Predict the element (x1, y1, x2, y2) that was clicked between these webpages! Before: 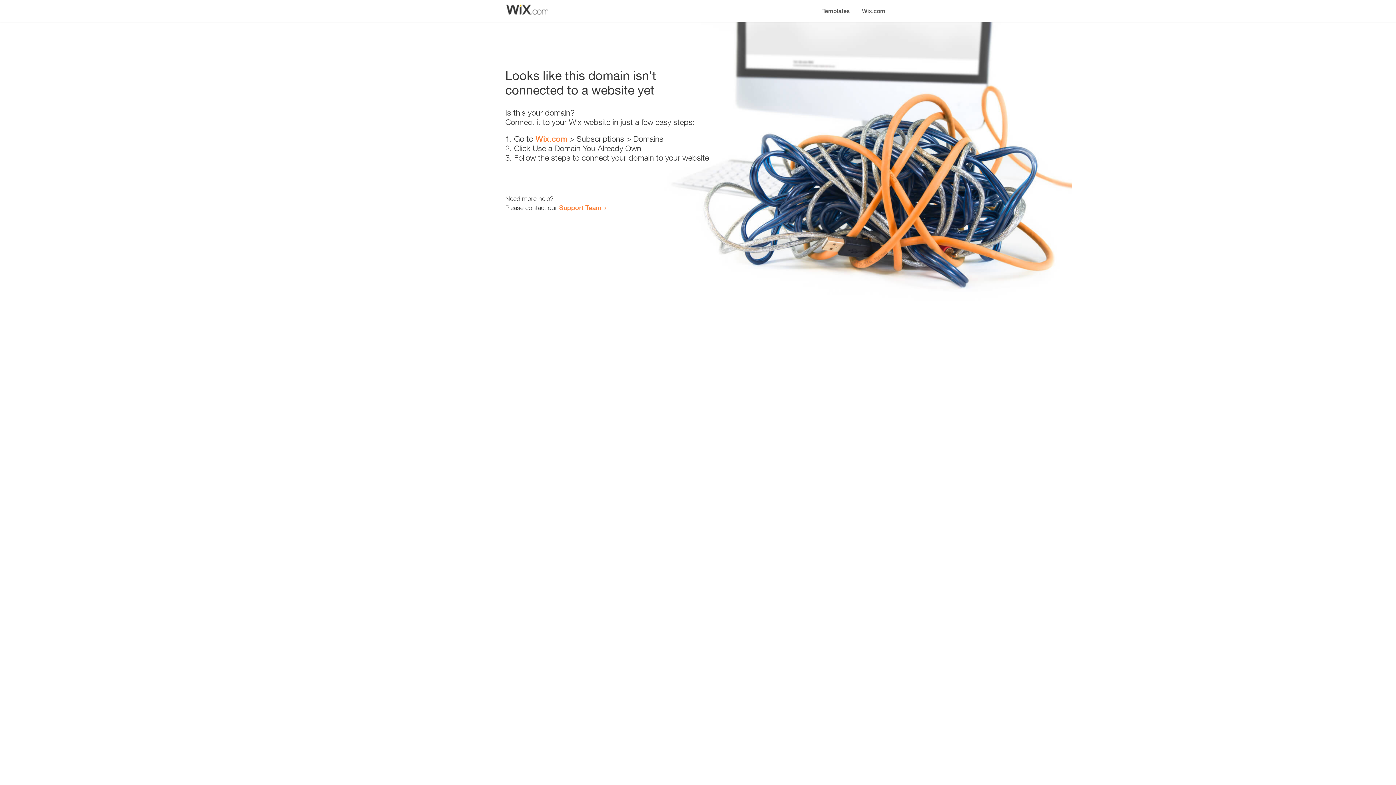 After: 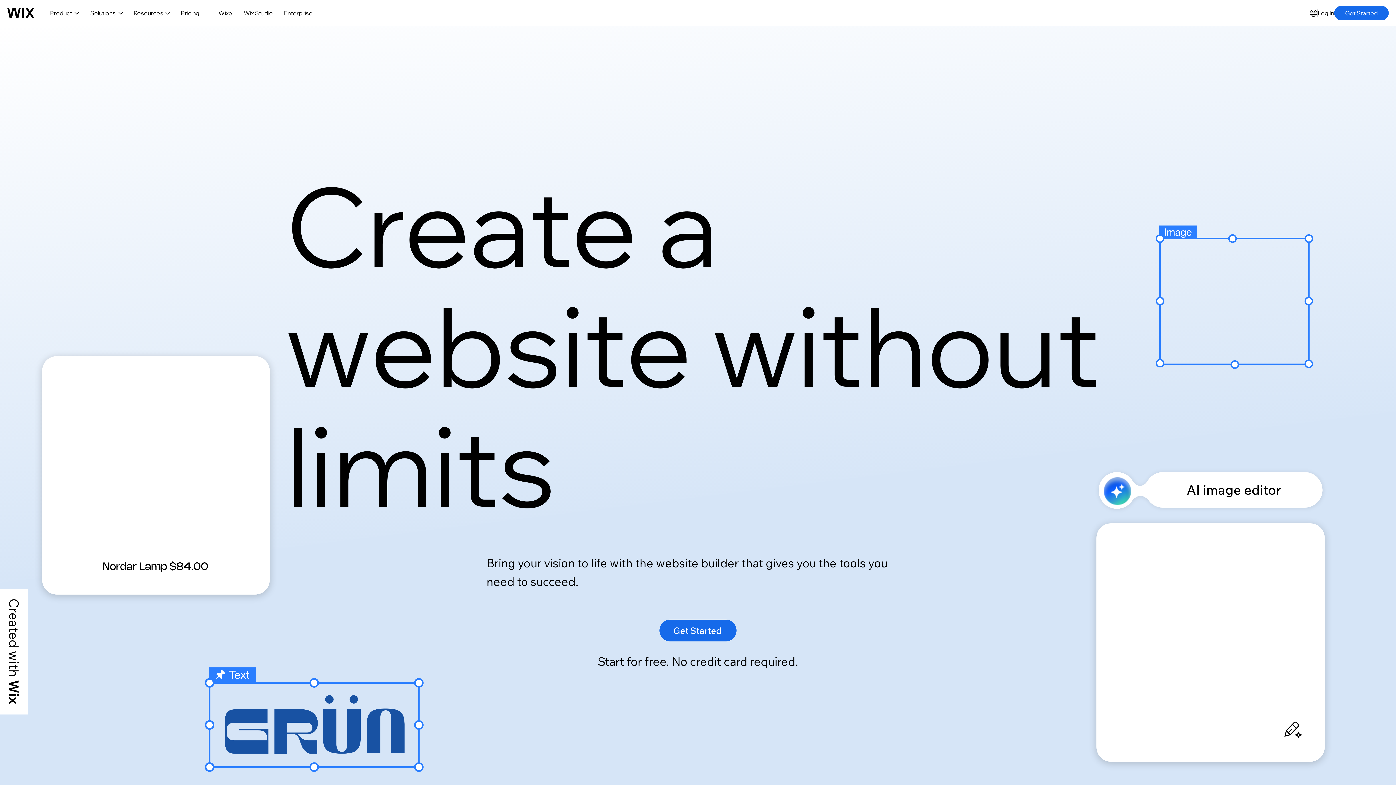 Action: bbox: (856, 0, 890, 14) label: Wix.com